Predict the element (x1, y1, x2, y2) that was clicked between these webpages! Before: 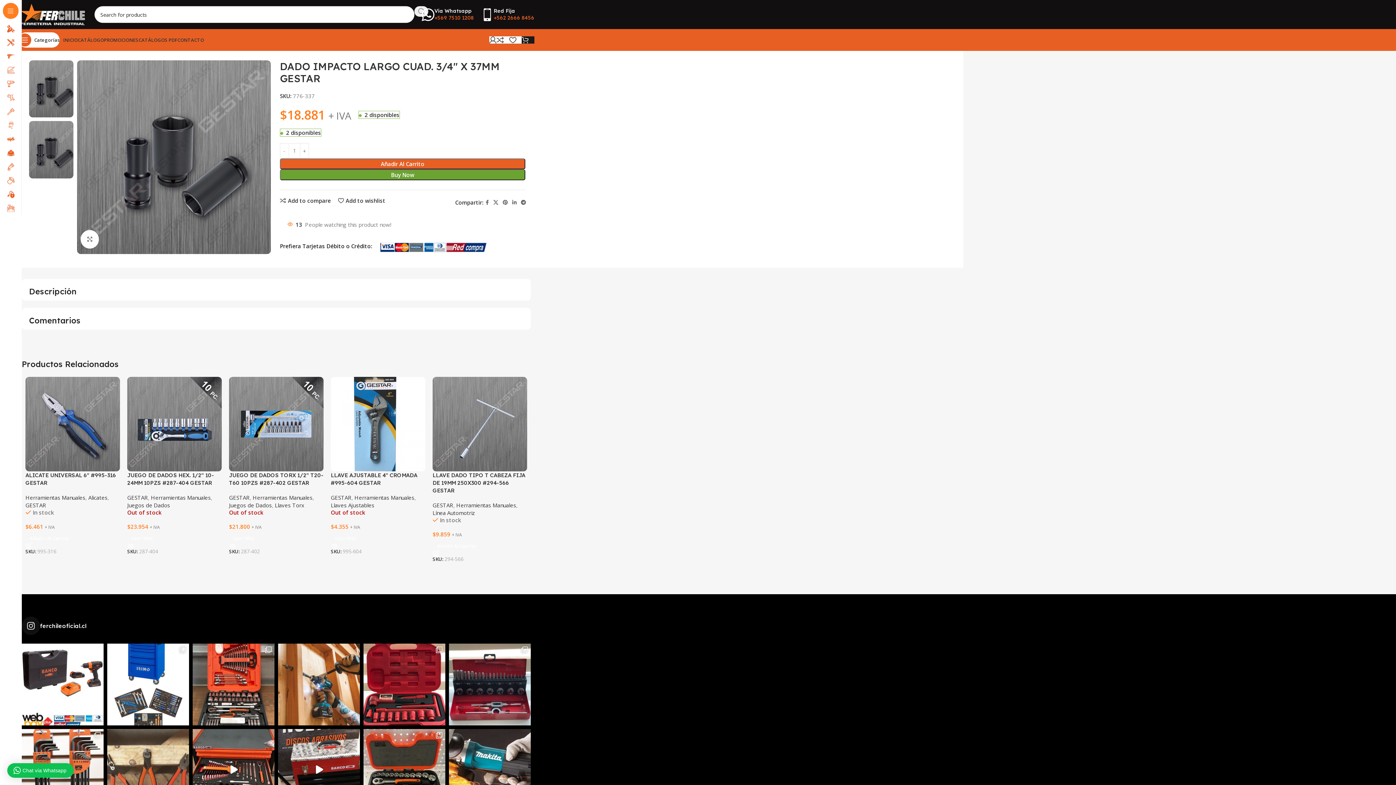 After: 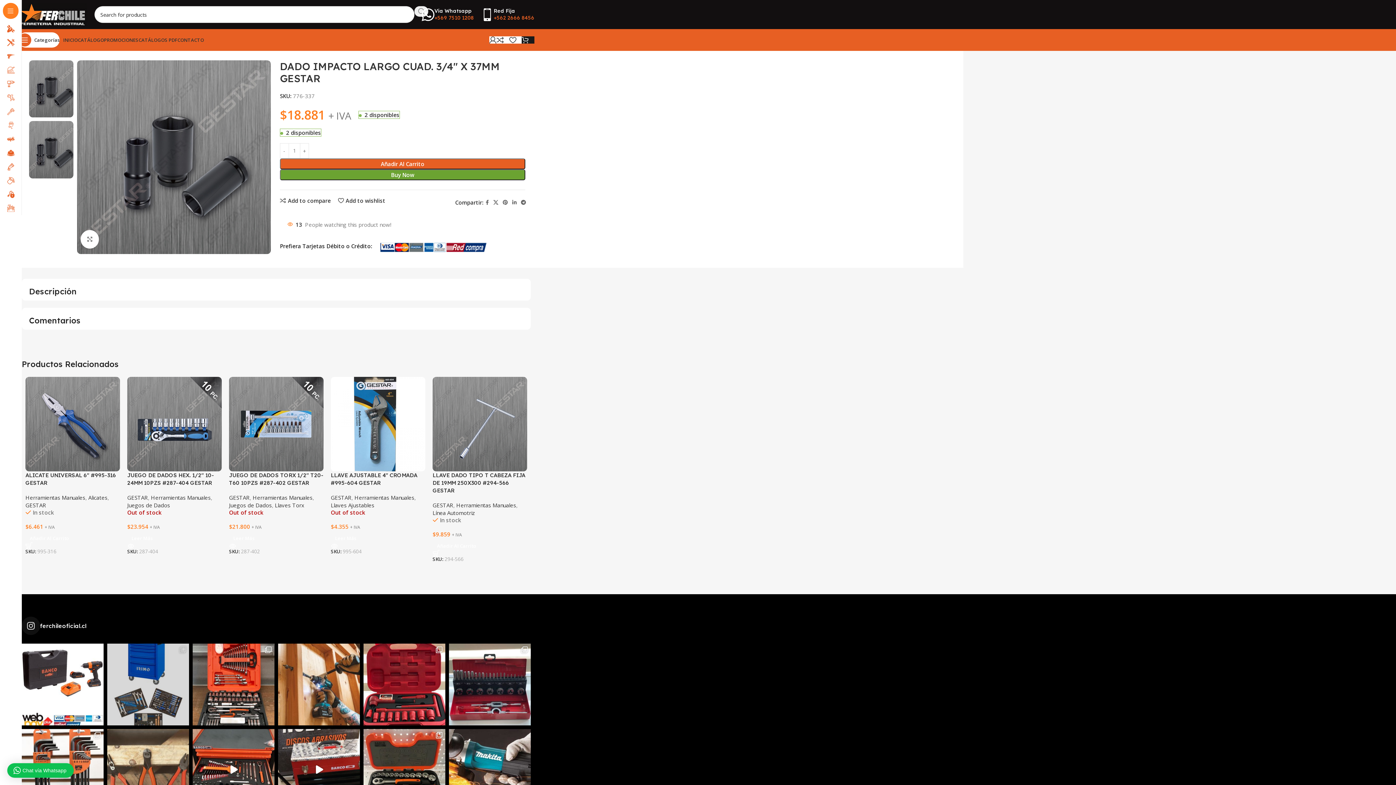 Action: label: Carro porta herramientas de 6 cajones con 178pzs m bbox: (107, 643, 189, 725)